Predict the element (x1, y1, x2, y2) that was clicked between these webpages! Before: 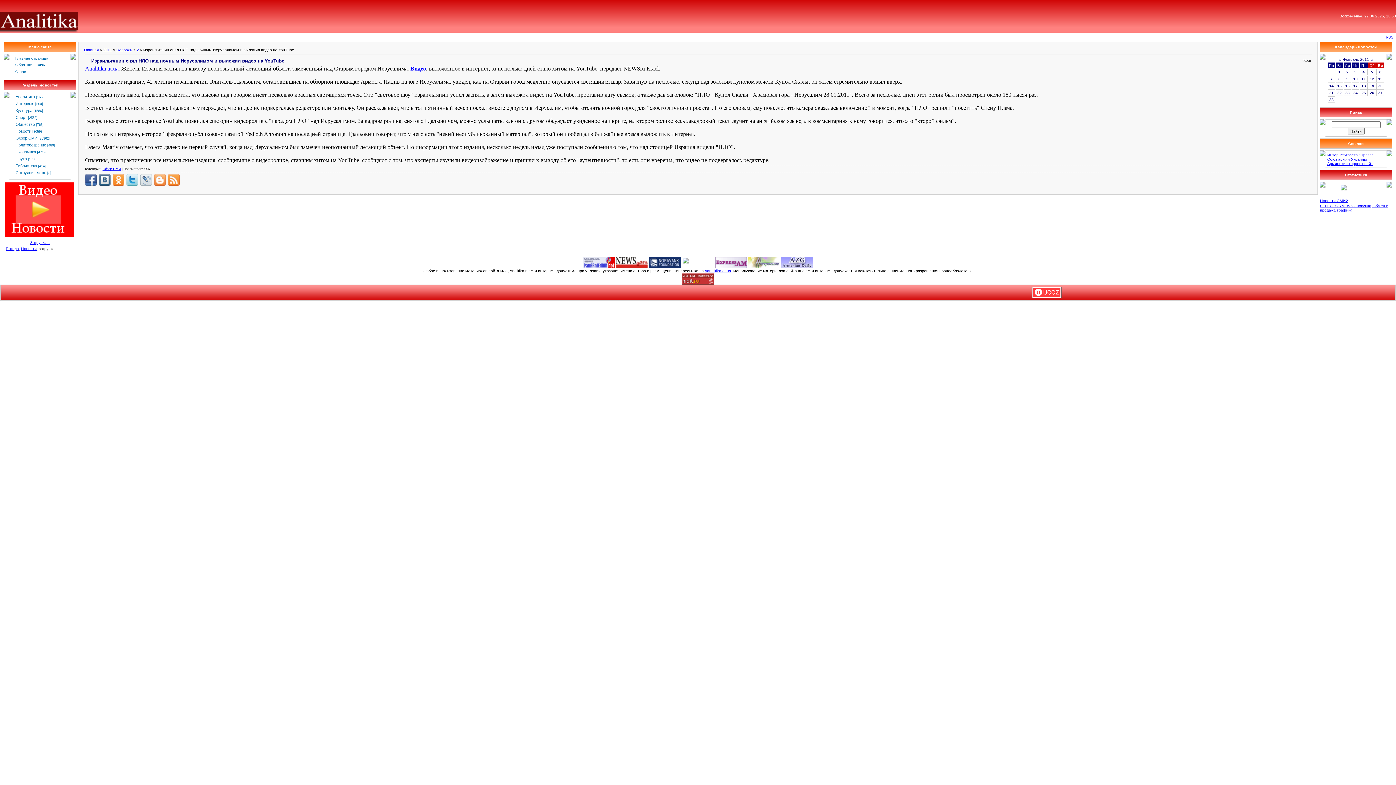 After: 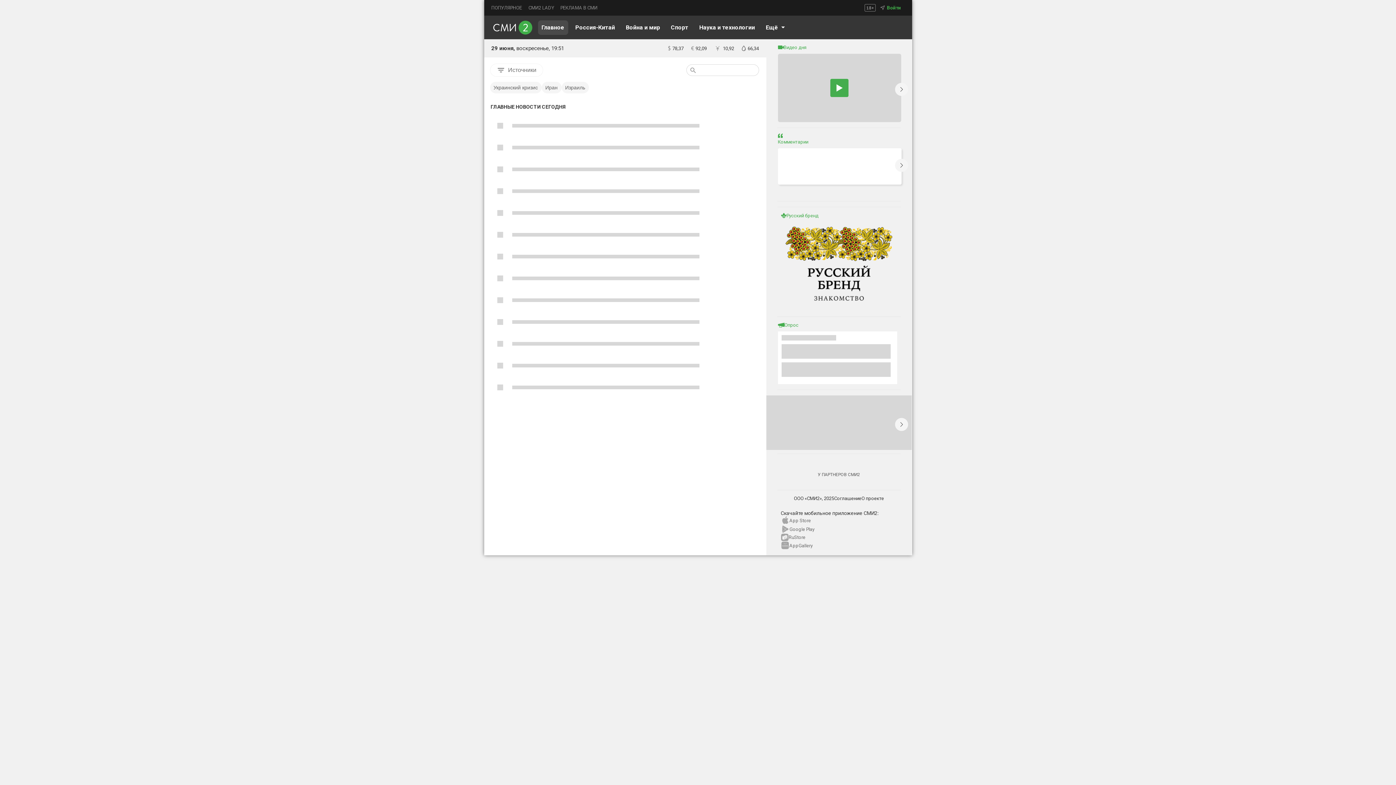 Action: bbox: (1320, 198, 1348, 202) label: Новости СМИ2